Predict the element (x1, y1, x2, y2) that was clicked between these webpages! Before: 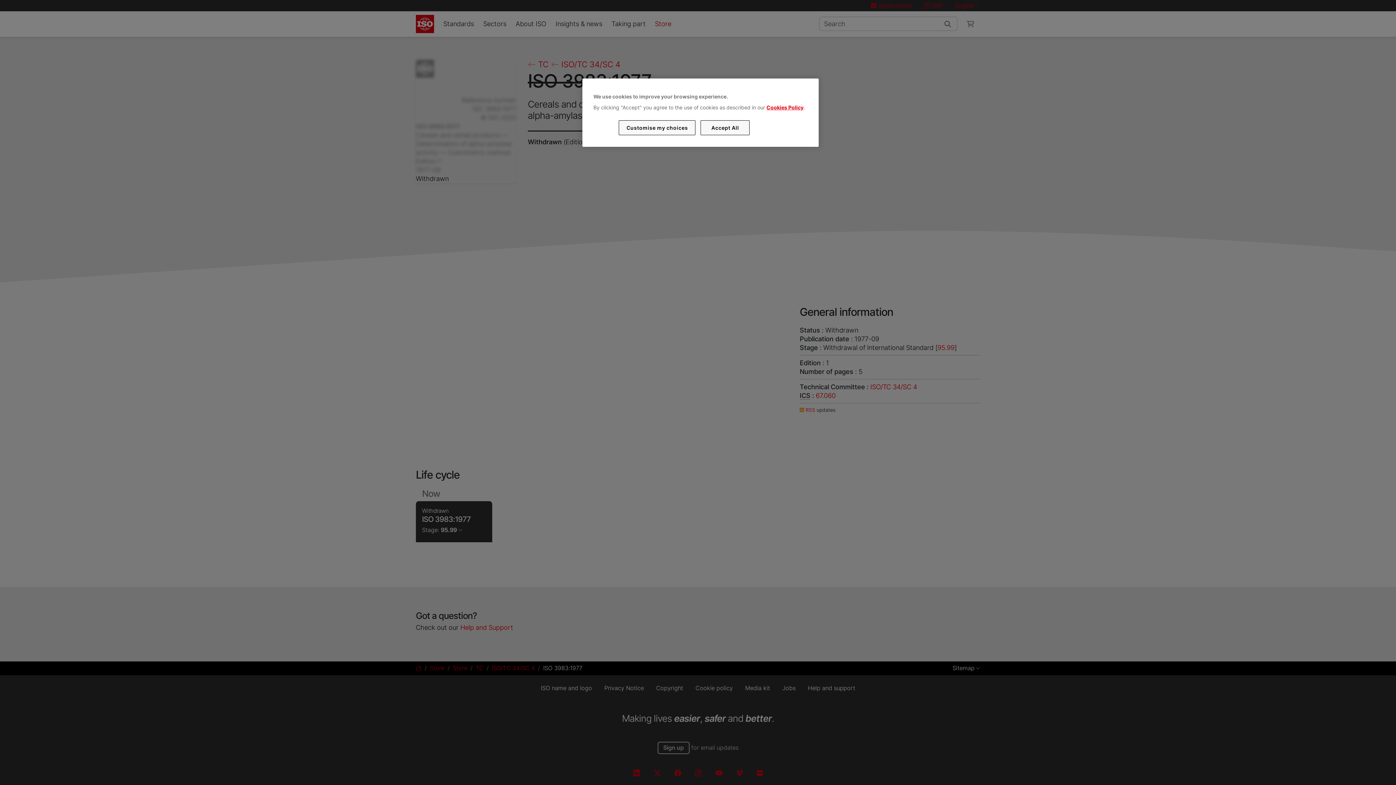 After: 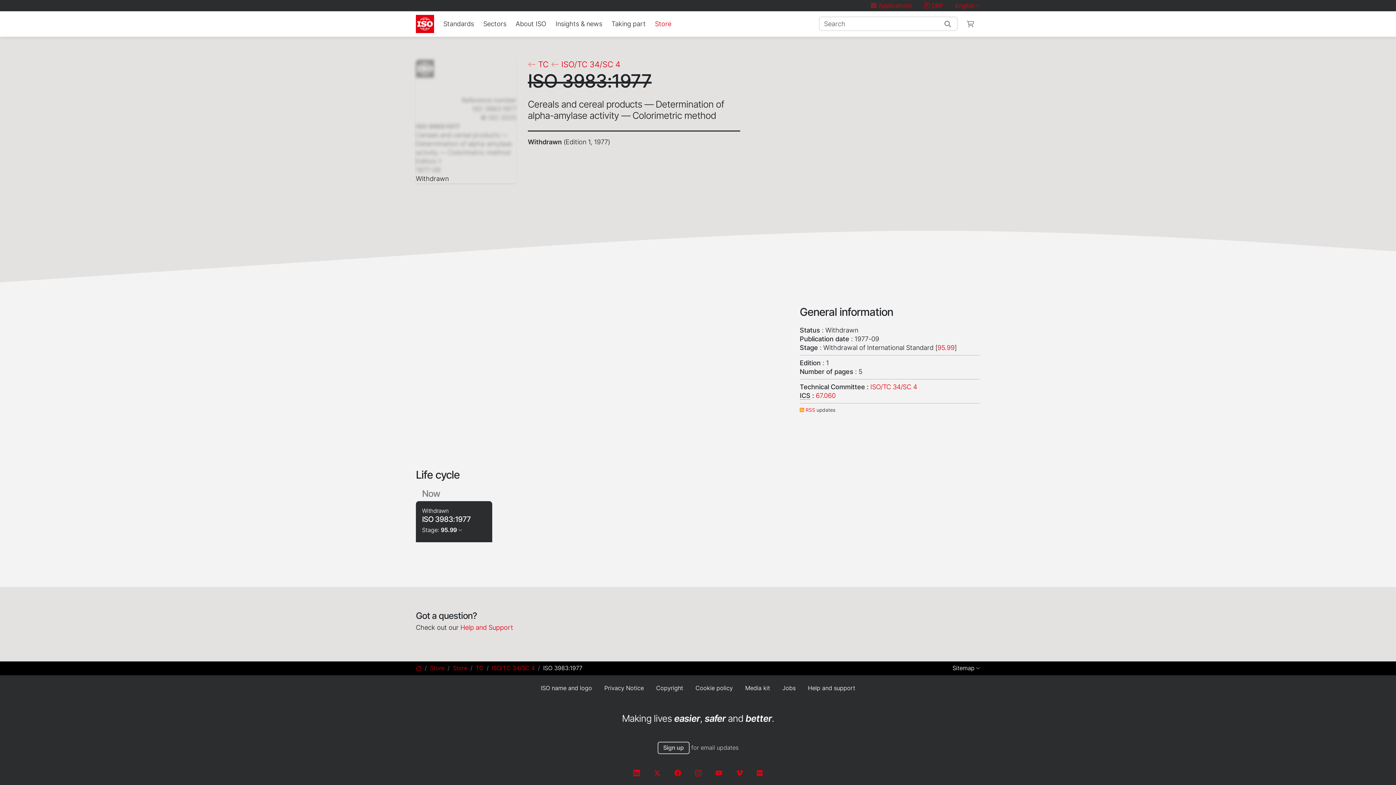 Action: bbox: (700, 120, 749, 135) label: Accept All